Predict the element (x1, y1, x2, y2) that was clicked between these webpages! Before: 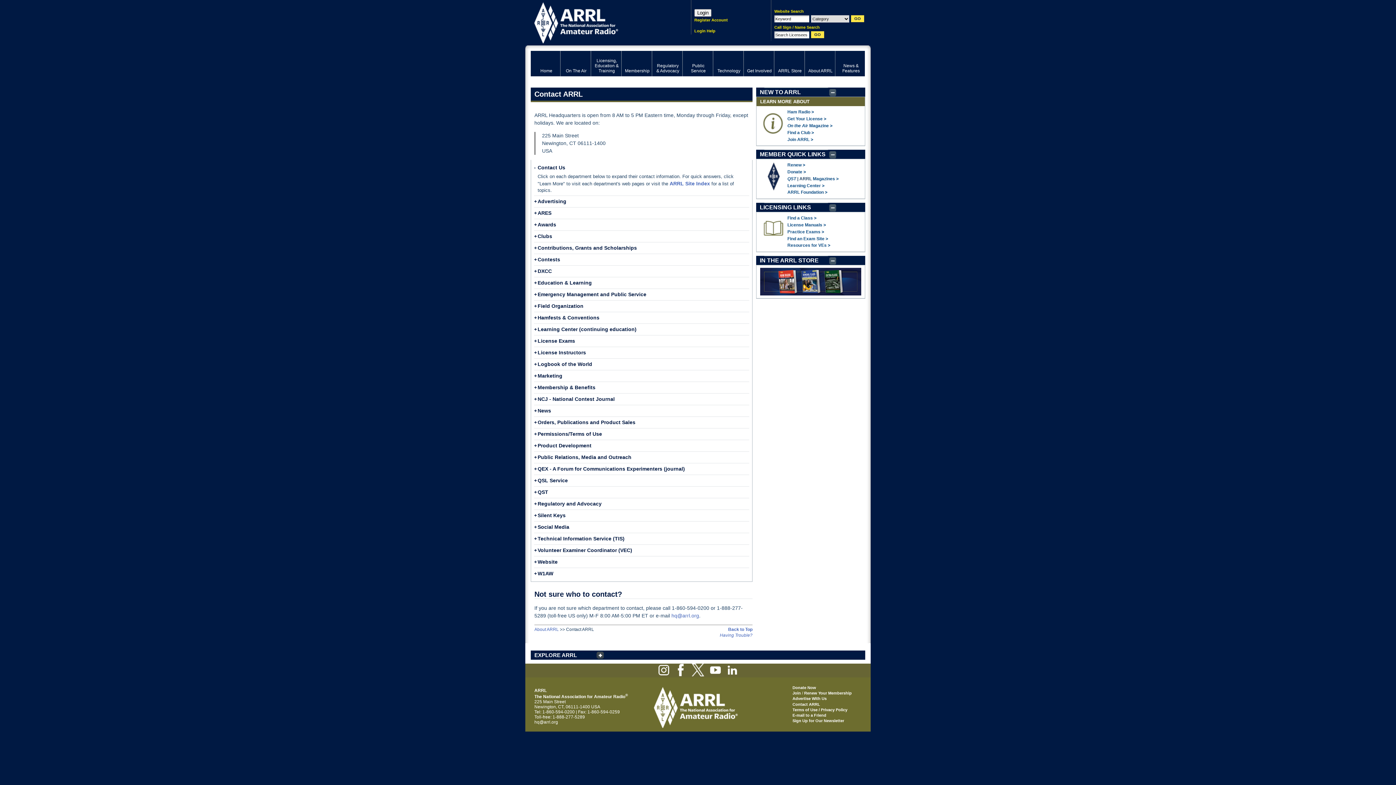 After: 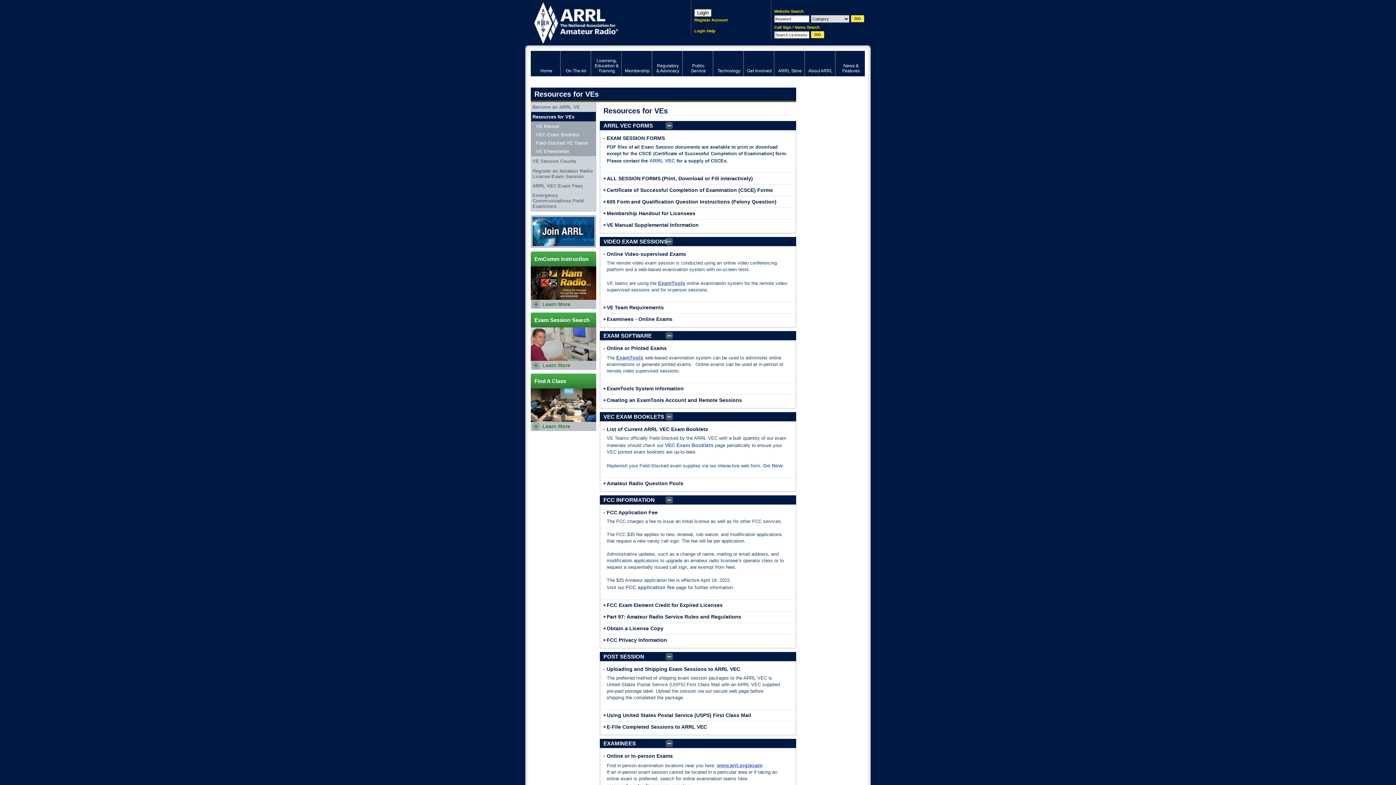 Action: label: Resources for VEs > bbox: (787, 243, 830, 248)